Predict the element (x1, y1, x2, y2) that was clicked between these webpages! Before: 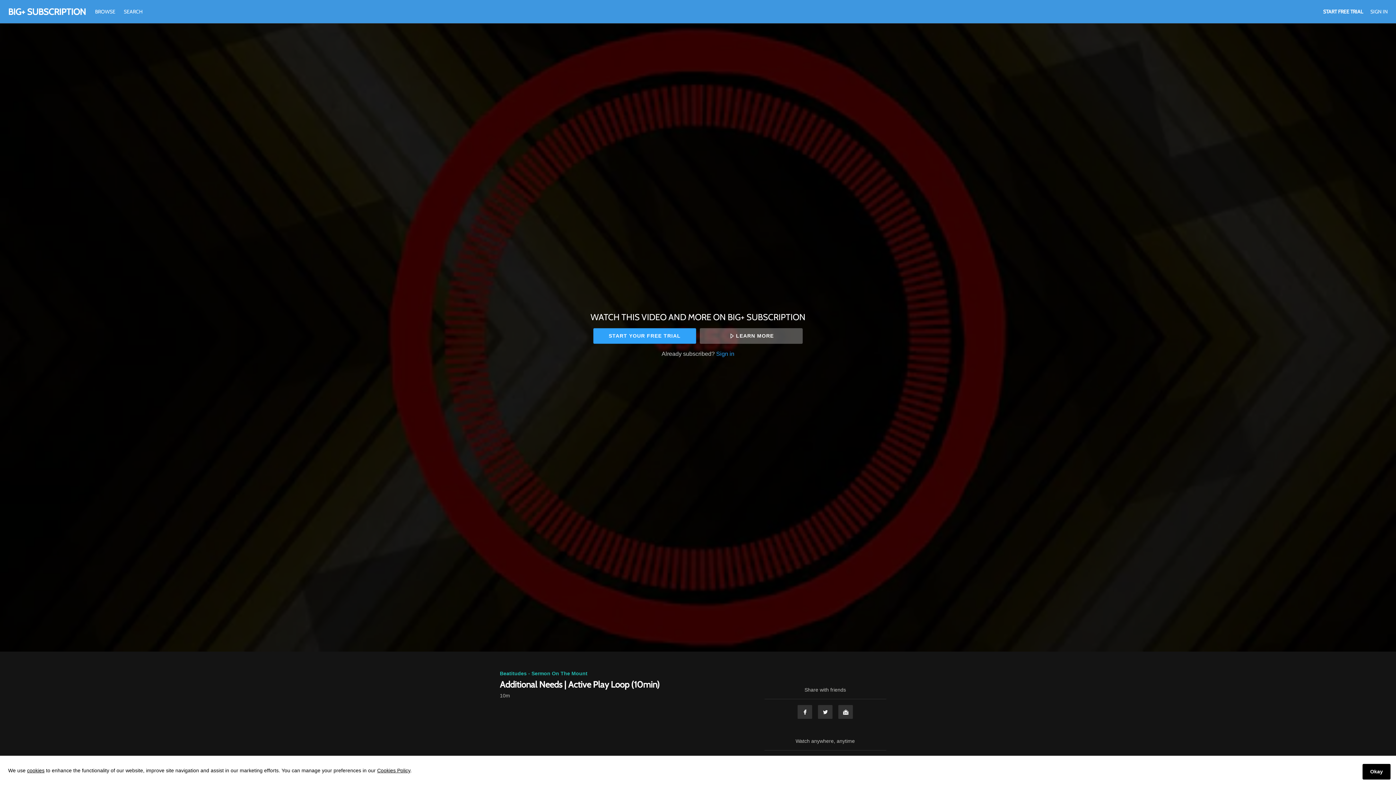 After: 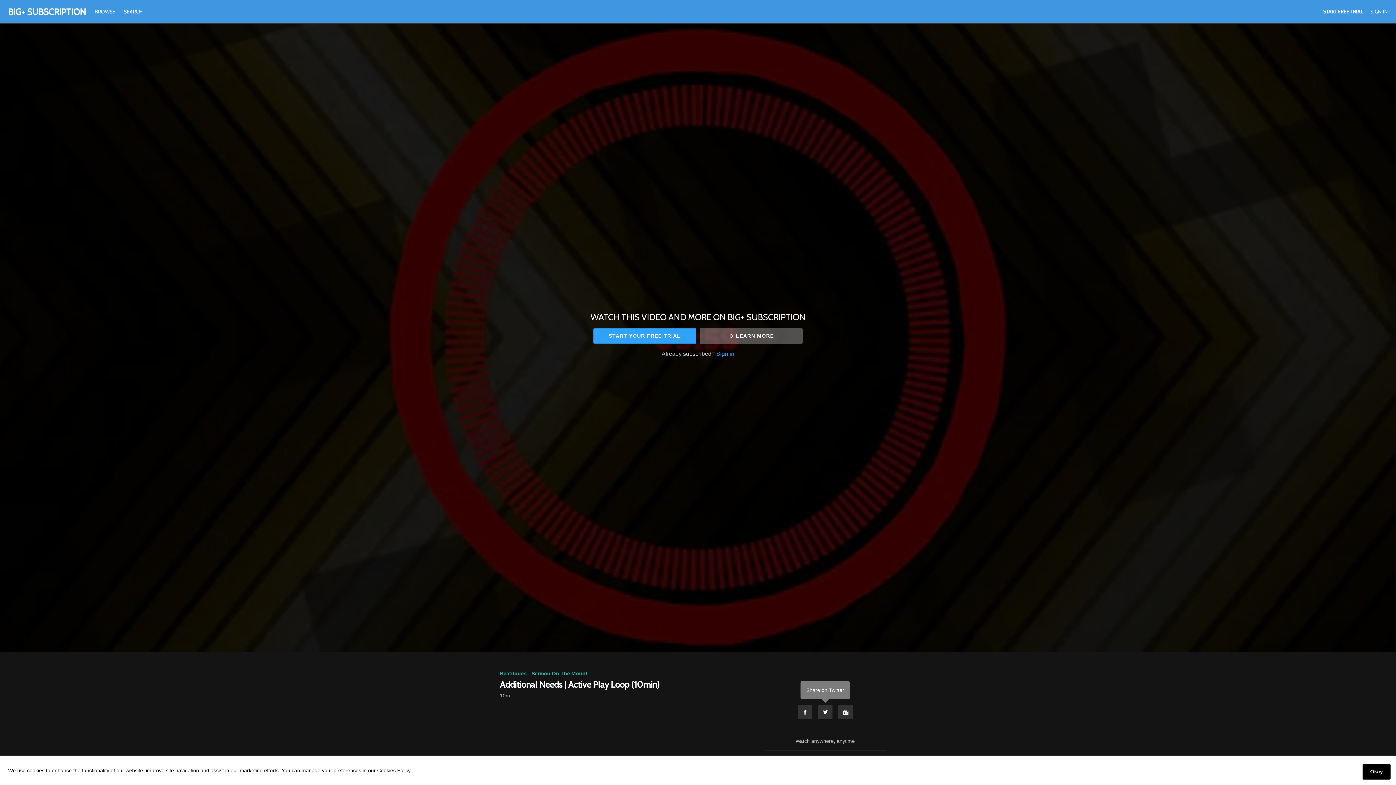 Action: label: Twitter bbox: (817, 705, 833, 719)